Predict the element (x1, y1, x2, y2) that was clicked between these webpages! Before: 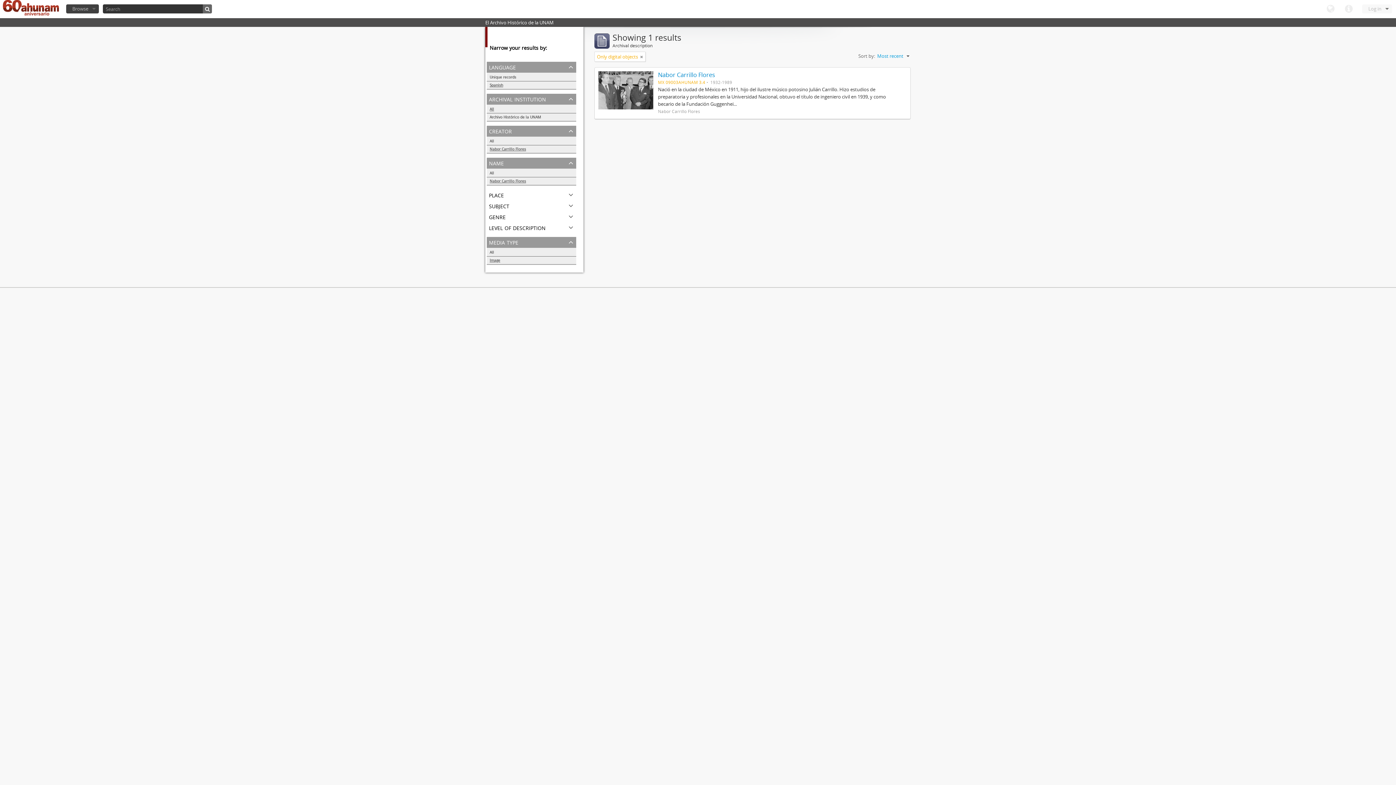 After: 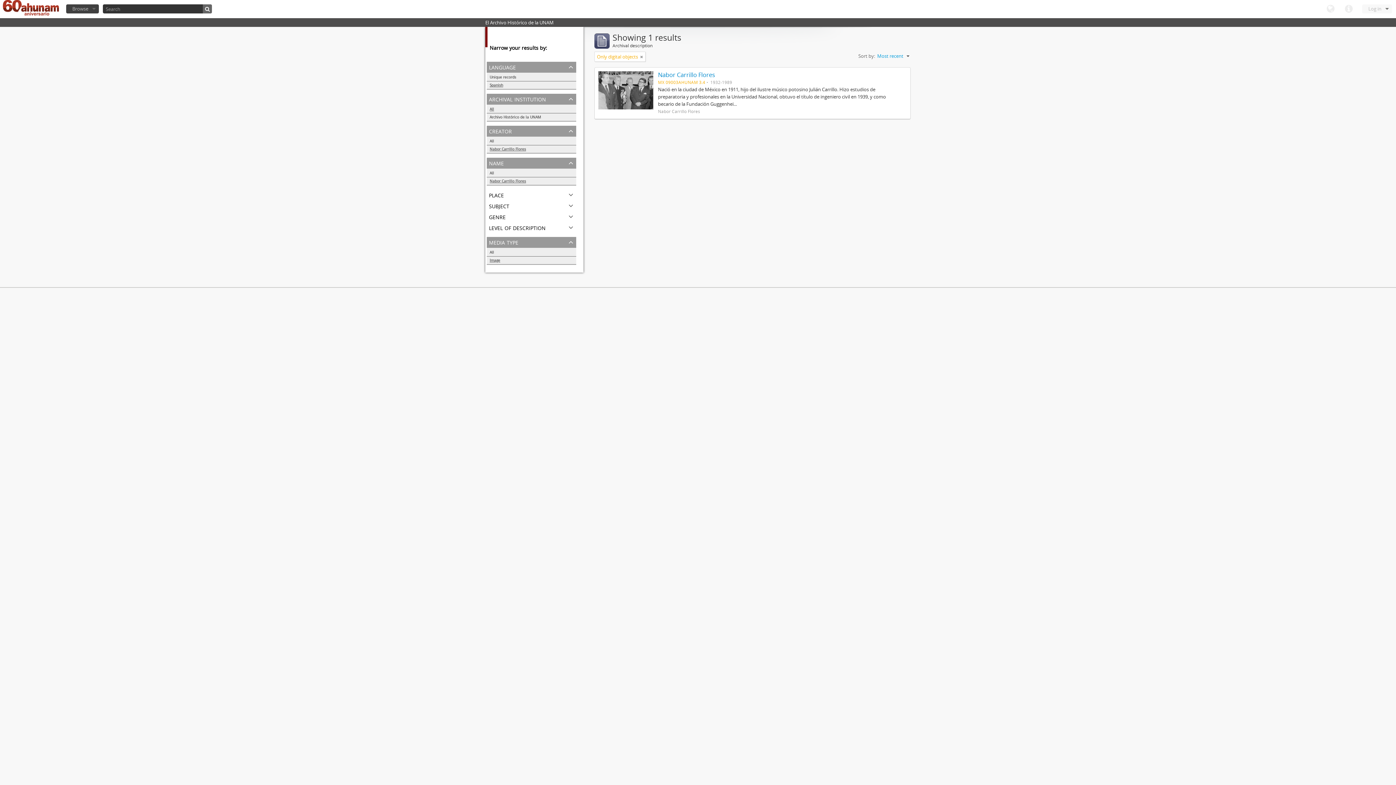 Action: bbox: (486, 105, 576, 113) label: All